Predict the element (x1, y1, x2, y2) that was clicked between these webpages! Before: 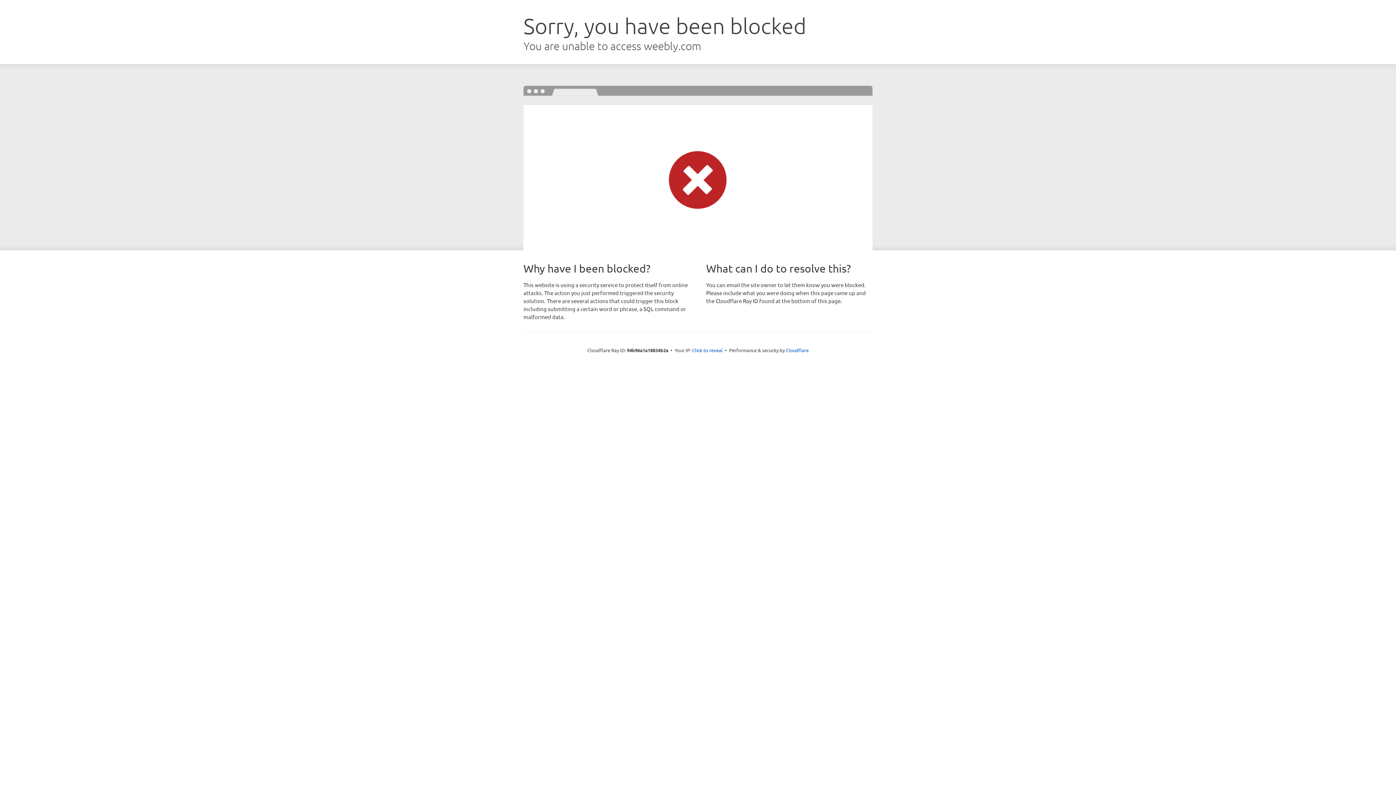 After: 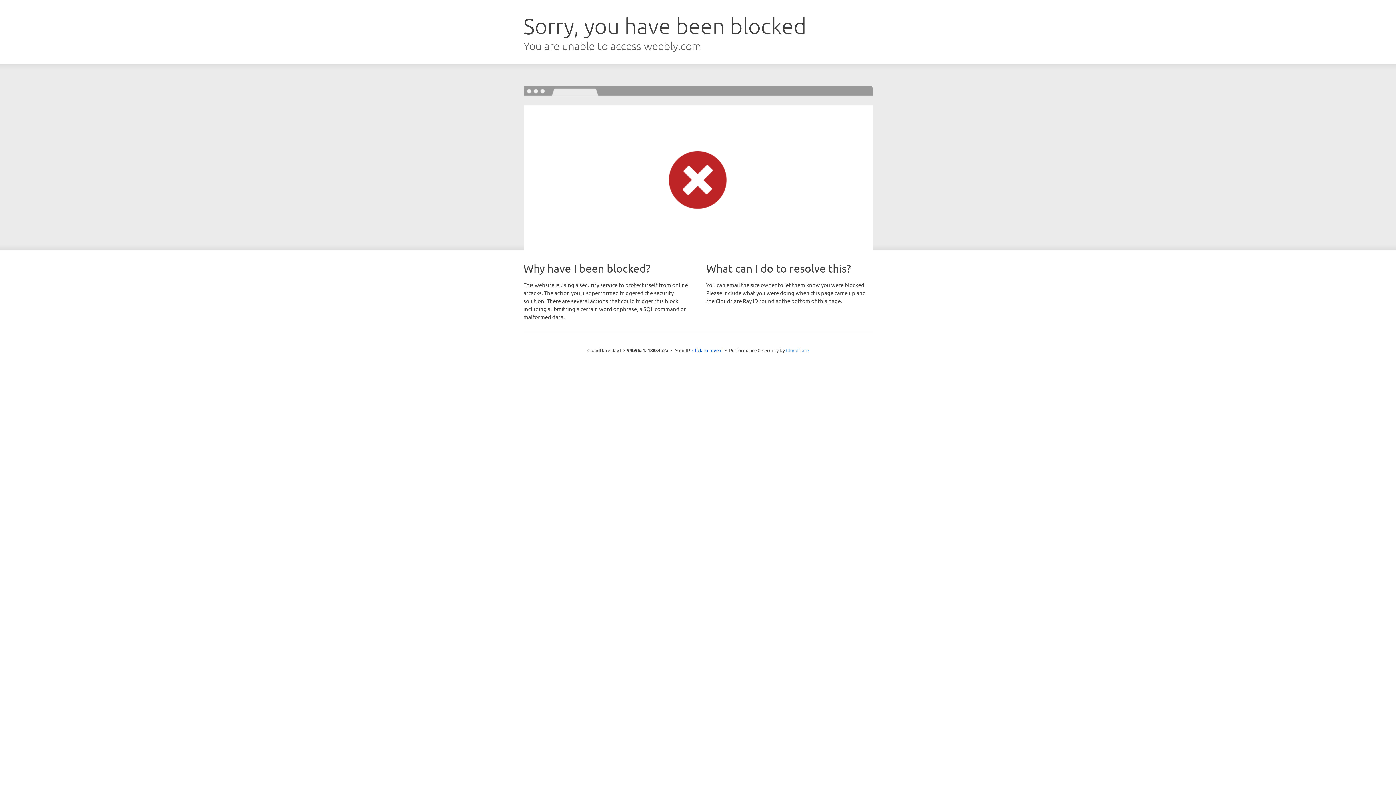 Action: bbox: (786, 347, 808, 353) label: Cloudflare